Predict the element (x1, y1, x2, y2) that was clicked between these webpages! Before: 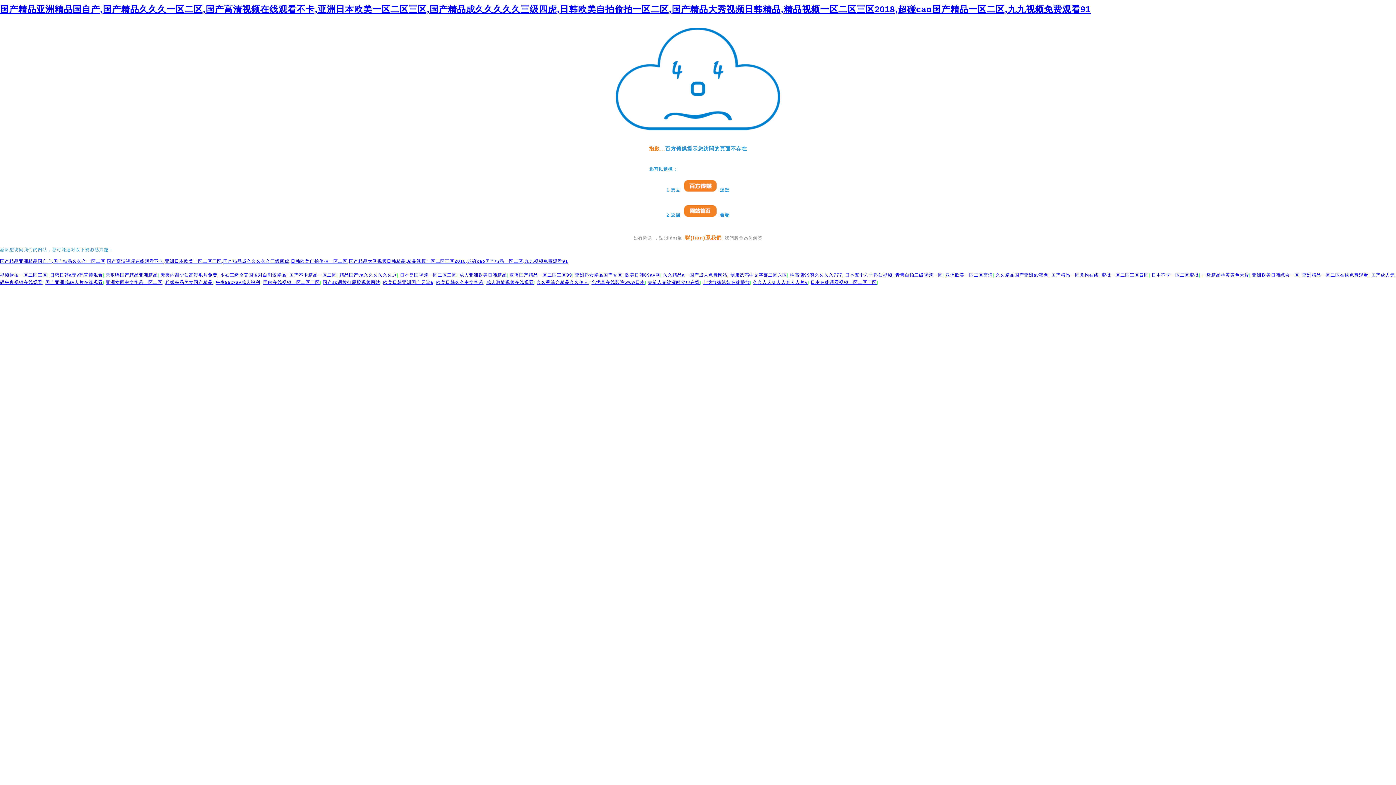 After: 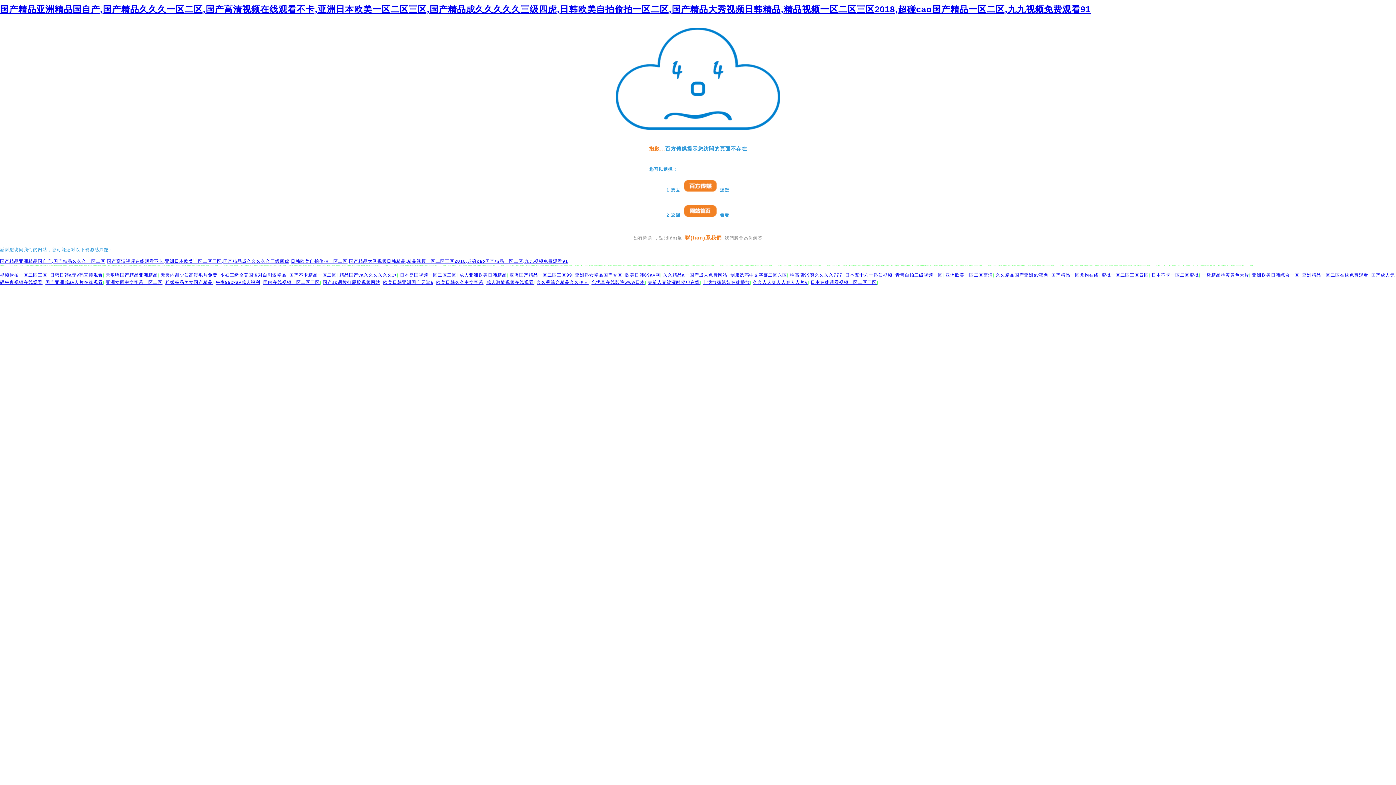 Action: label: 无套内谢少妇高潮毛片免费 bbox: (160, 272, 217, 277)